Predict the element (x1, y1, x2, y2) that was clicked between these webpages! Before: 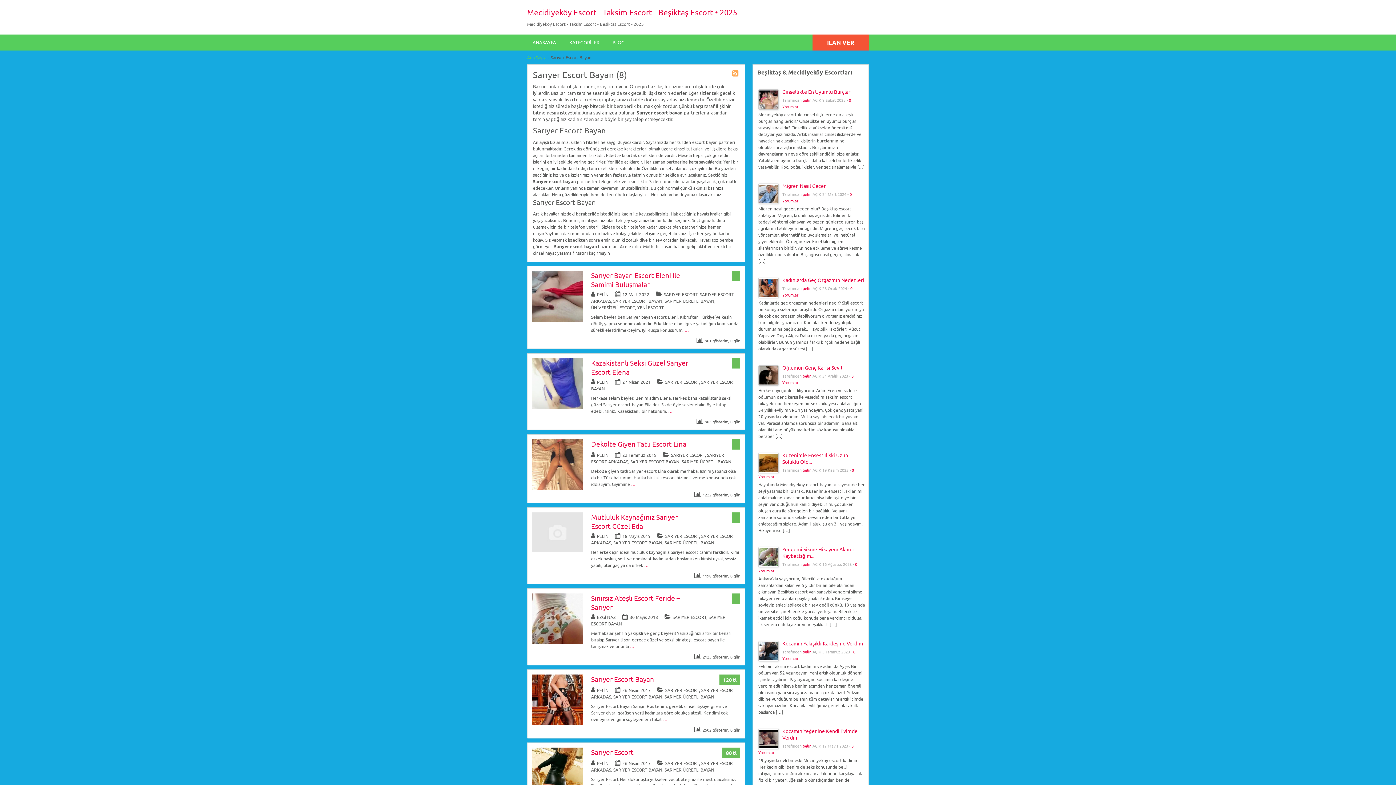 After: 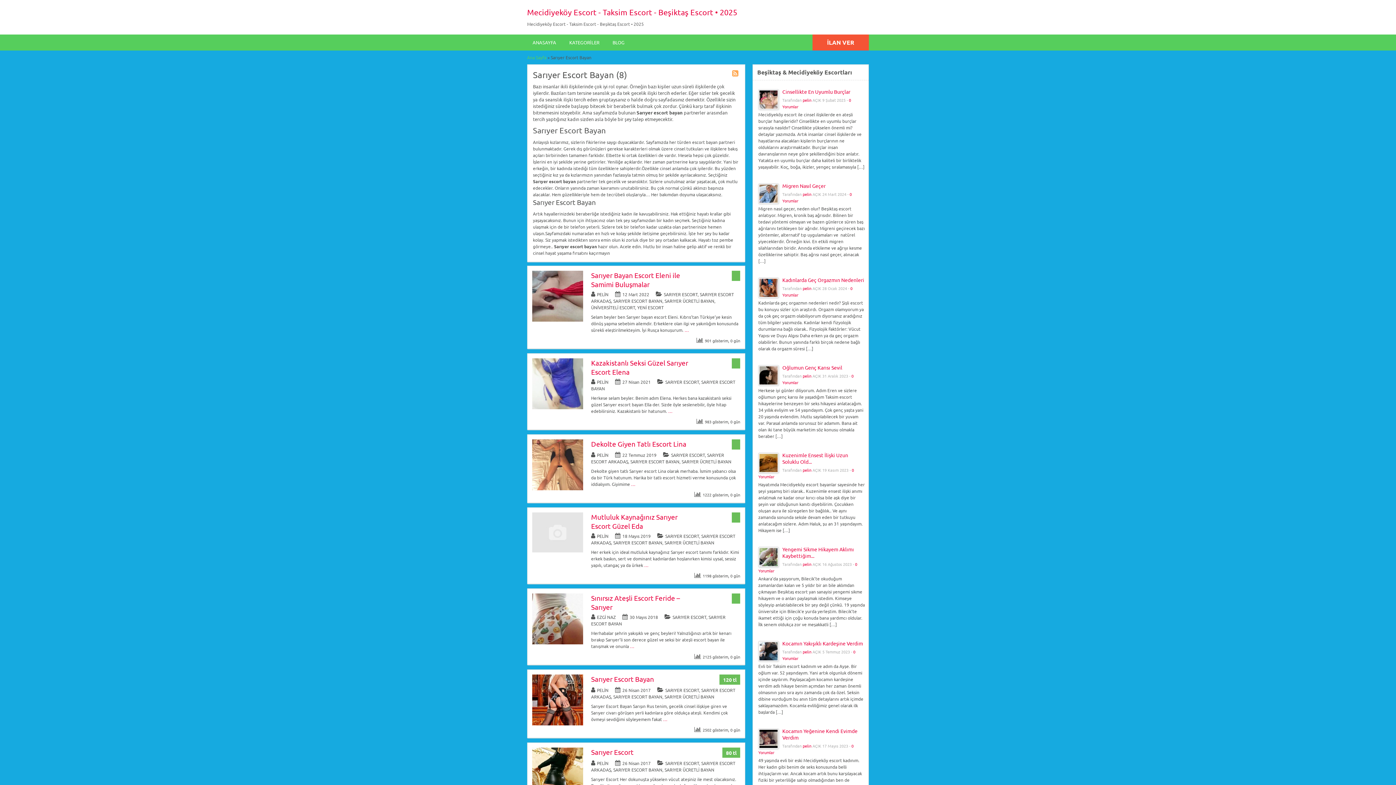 Action: label: SARIYER ESCORT BAYAN bbox: (613, 298, 662, 304)